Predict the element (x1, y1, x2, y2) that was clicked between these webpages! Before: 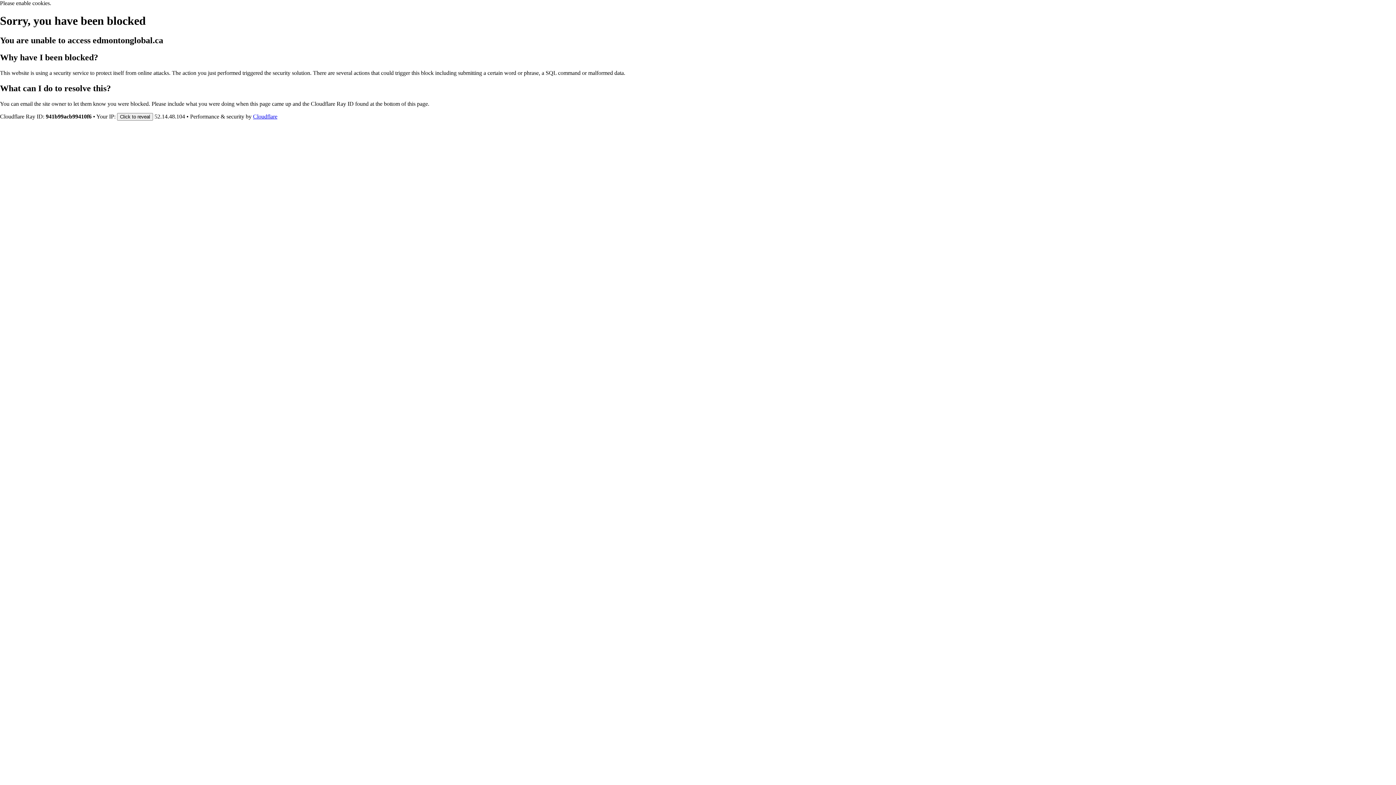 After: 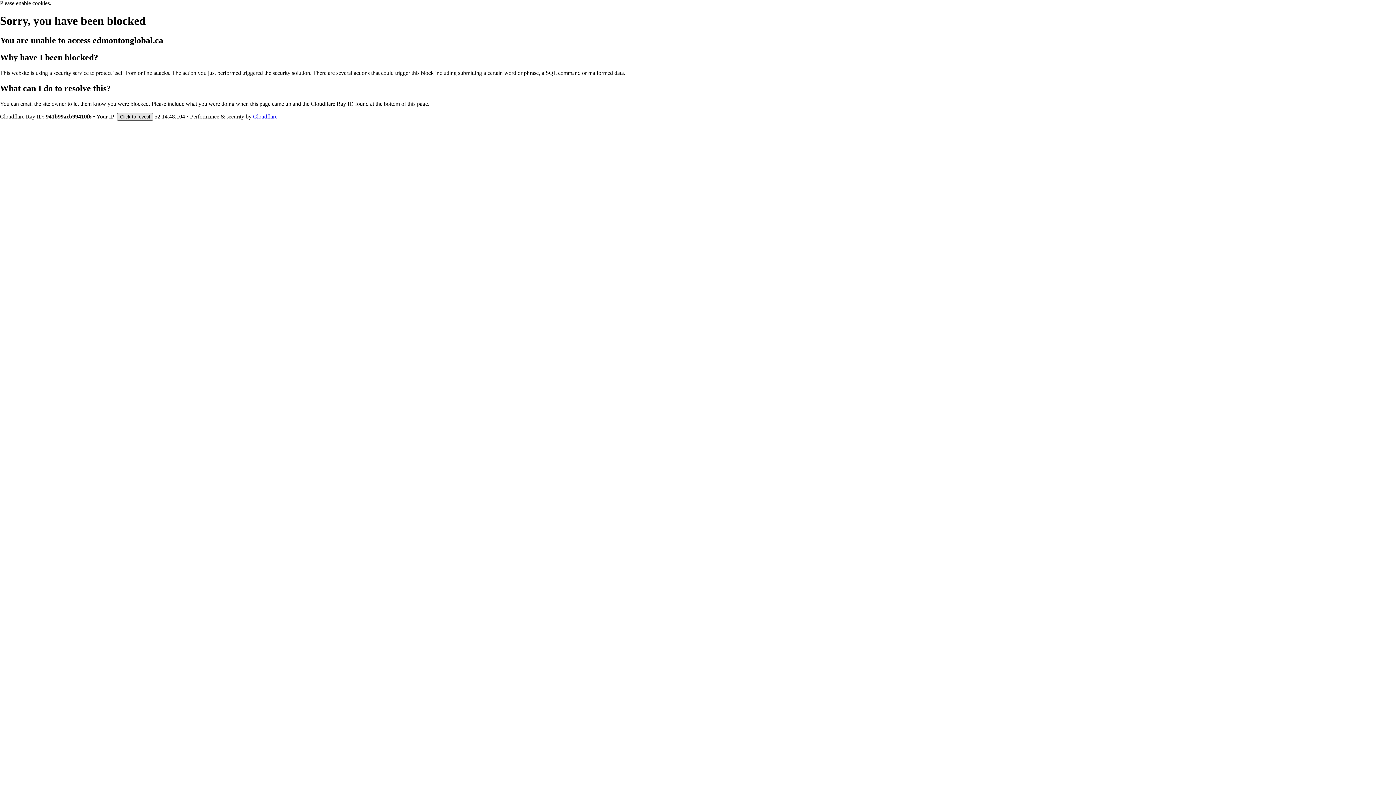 Action: bbox: (117, 112, 153, 120) label: Click to reveal